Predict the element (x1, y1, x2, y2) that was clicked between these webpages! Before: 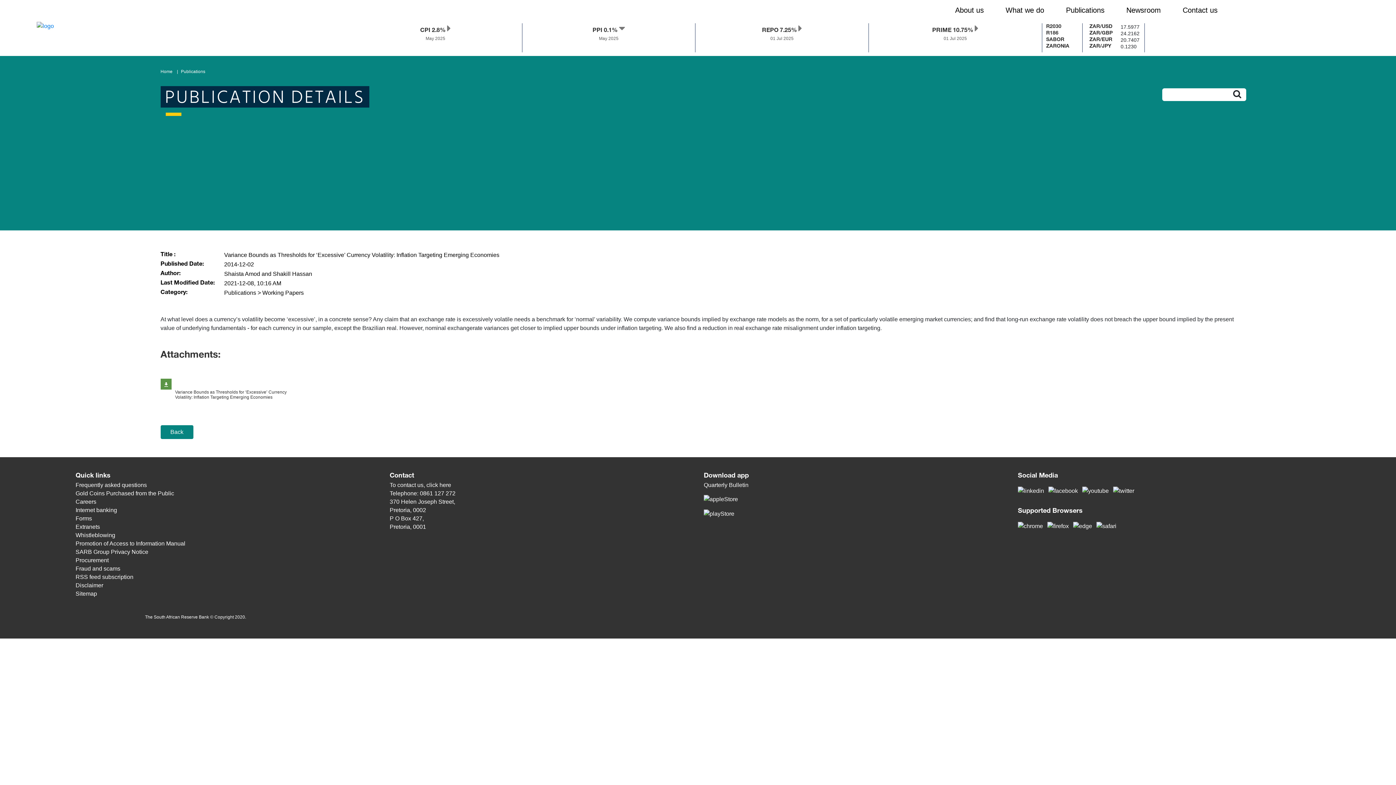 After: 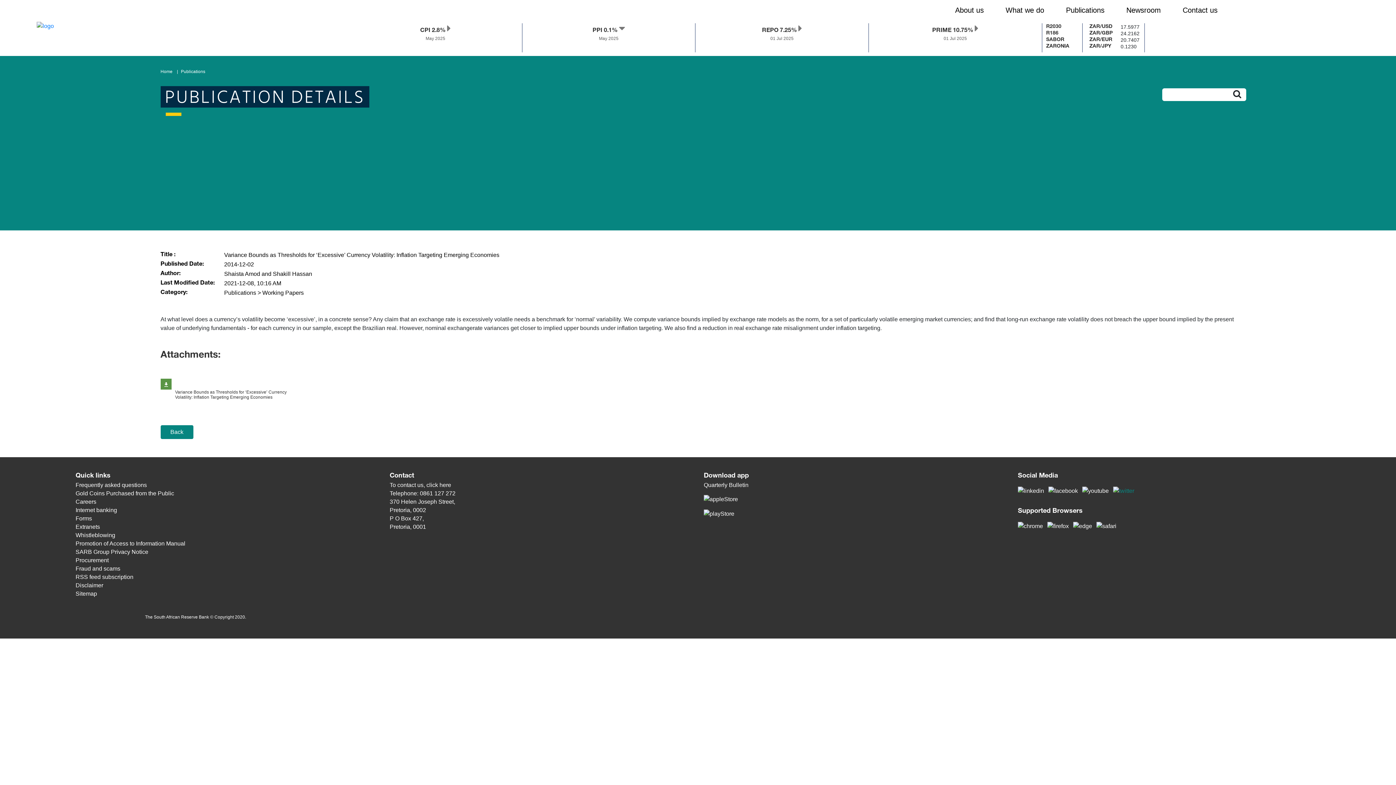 Action: bbox: (1113, 487, 1134, 493)